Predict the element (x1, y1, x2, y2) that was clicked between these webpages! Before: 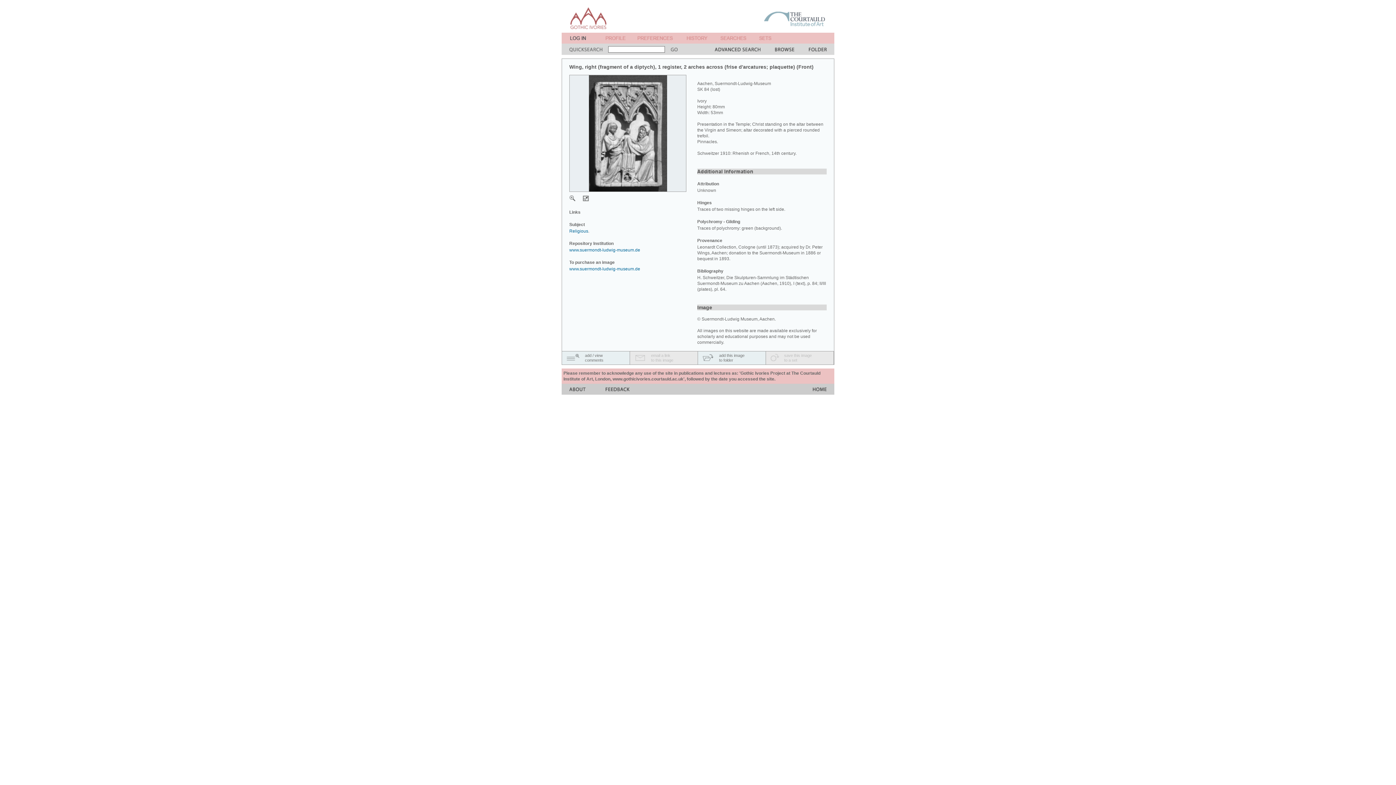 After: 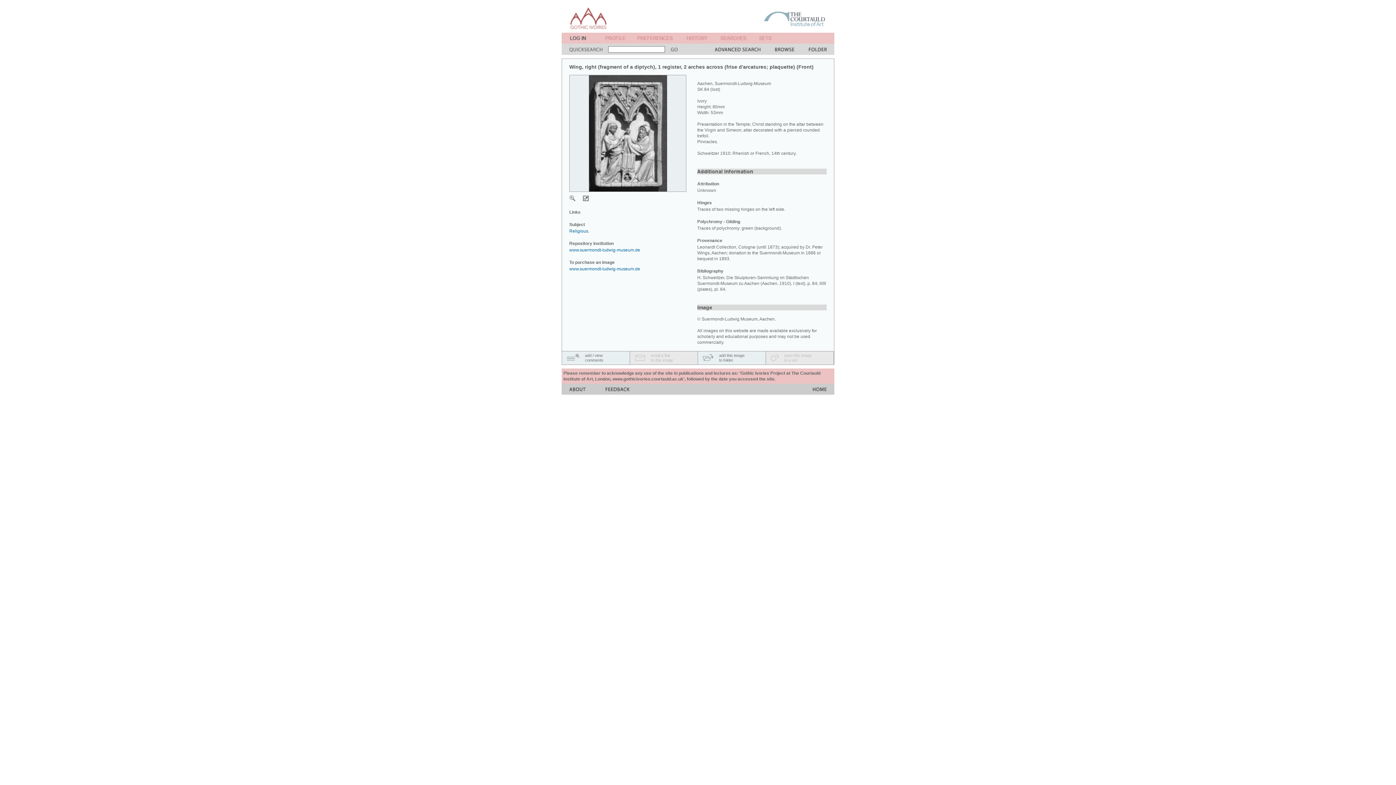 Action: bbox: (637, 38, 673, 44)